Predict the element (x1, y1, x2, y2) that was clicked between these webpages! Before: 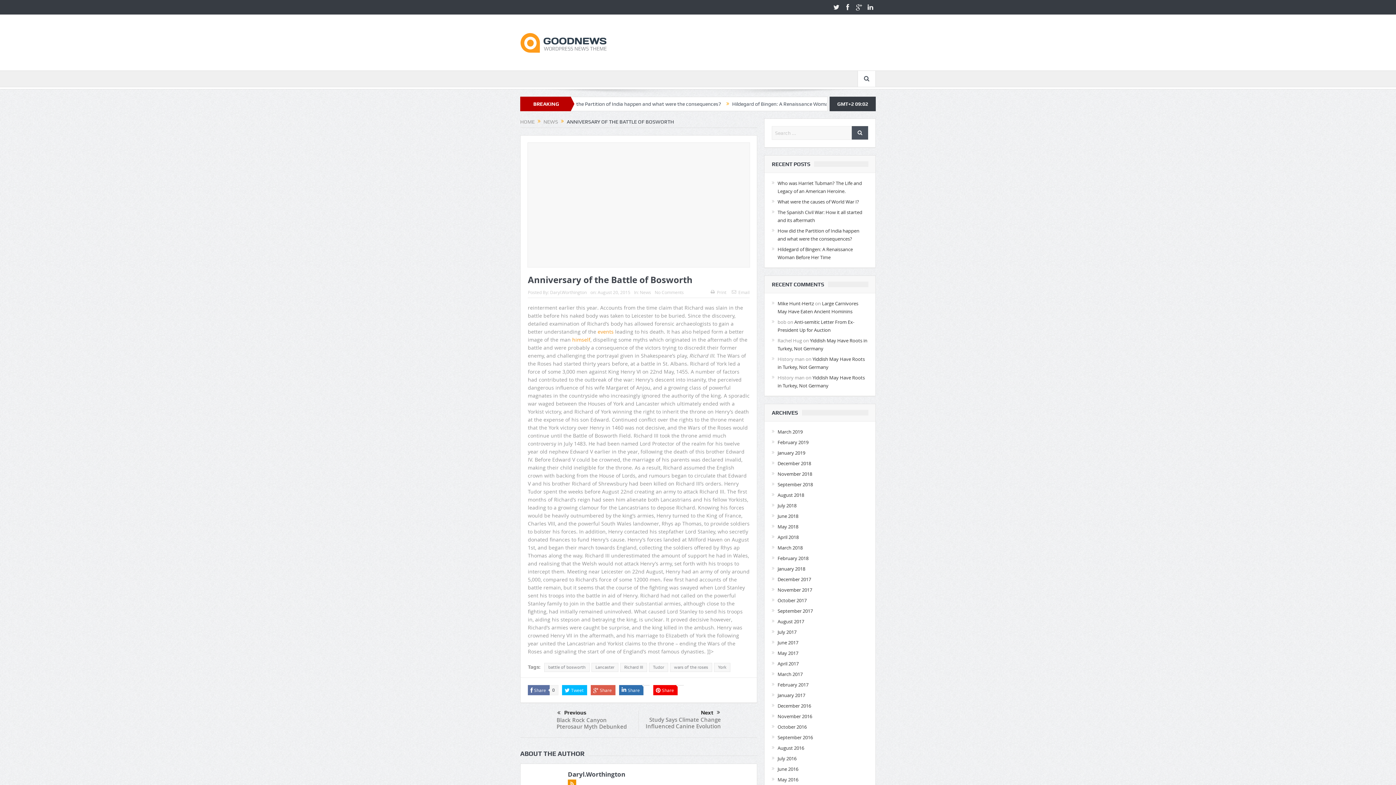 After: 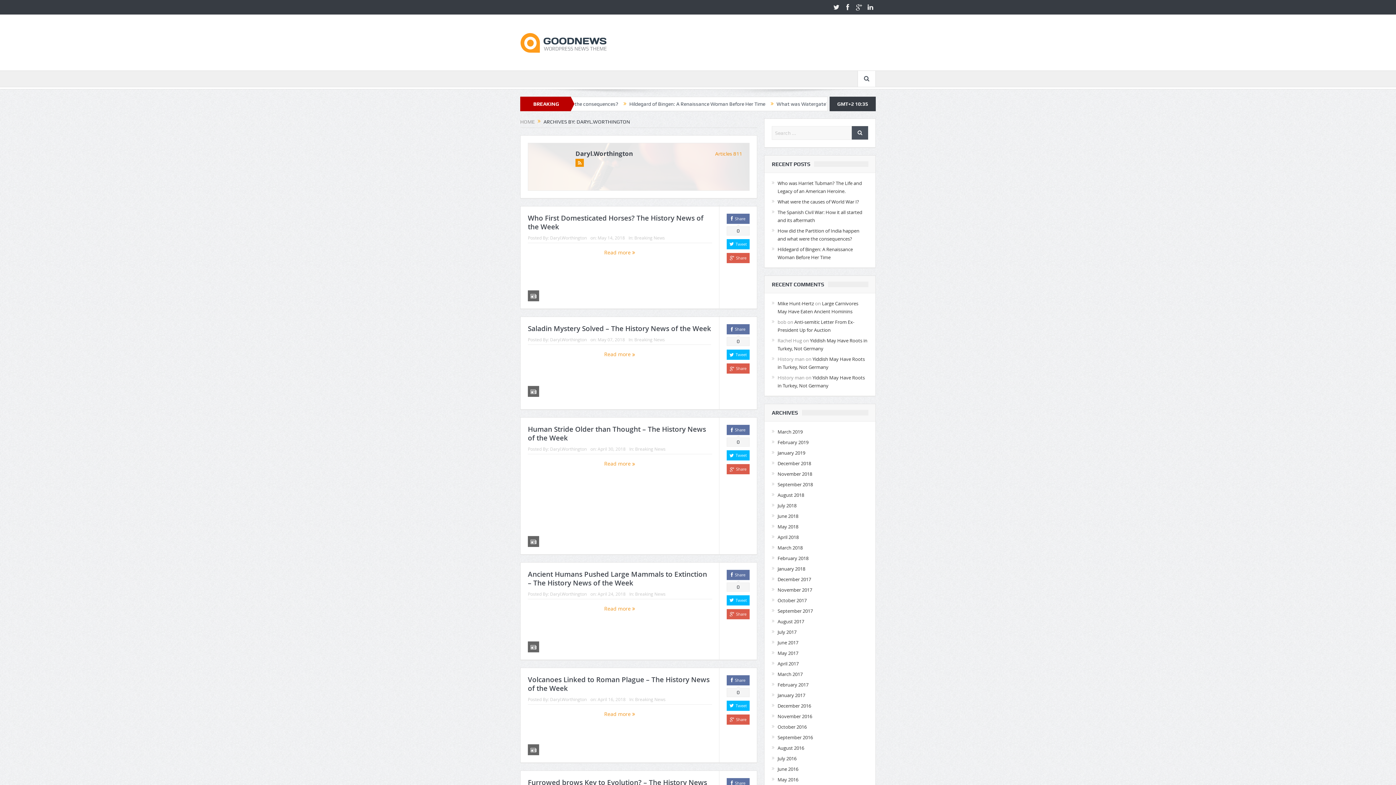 Action: bbox: (550, 289, 586, 295) label: Daryl.Worthington